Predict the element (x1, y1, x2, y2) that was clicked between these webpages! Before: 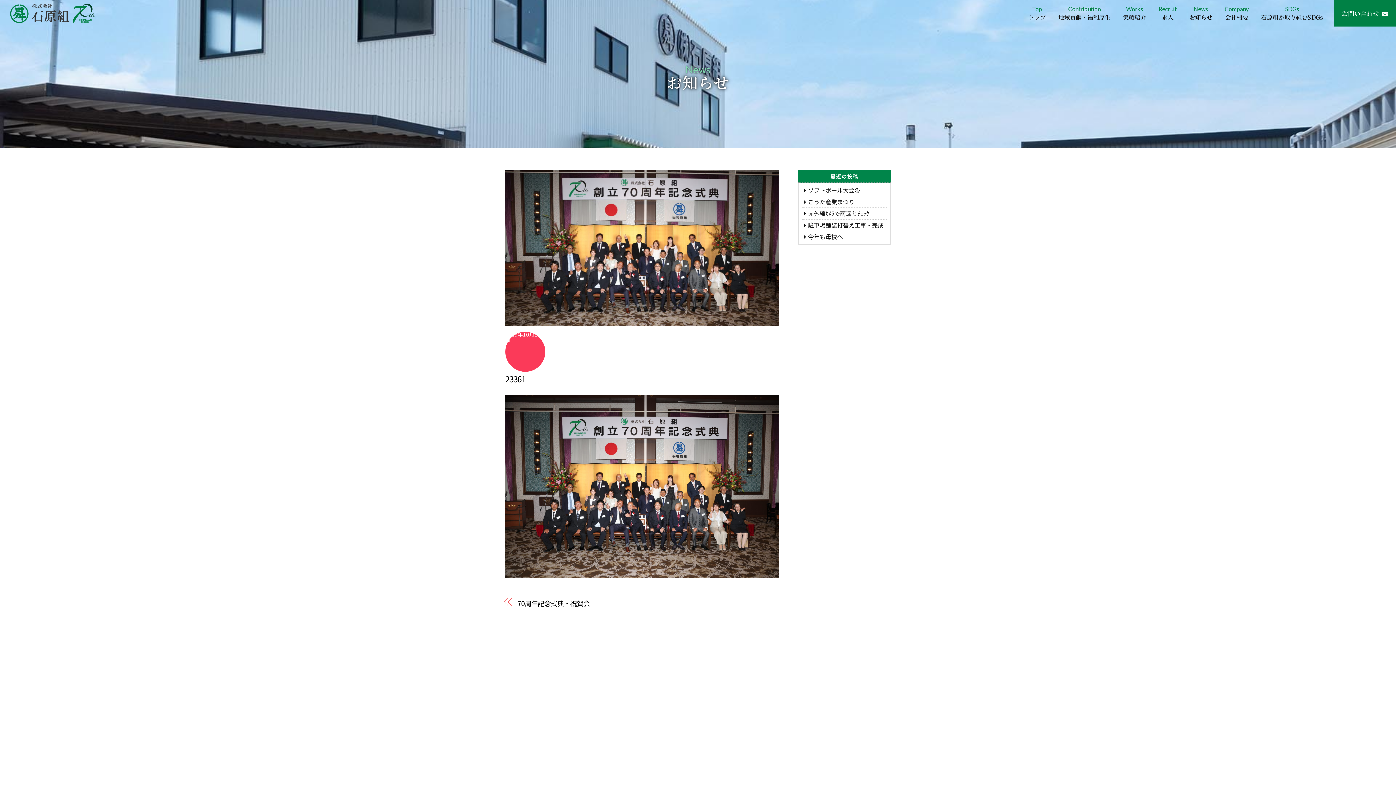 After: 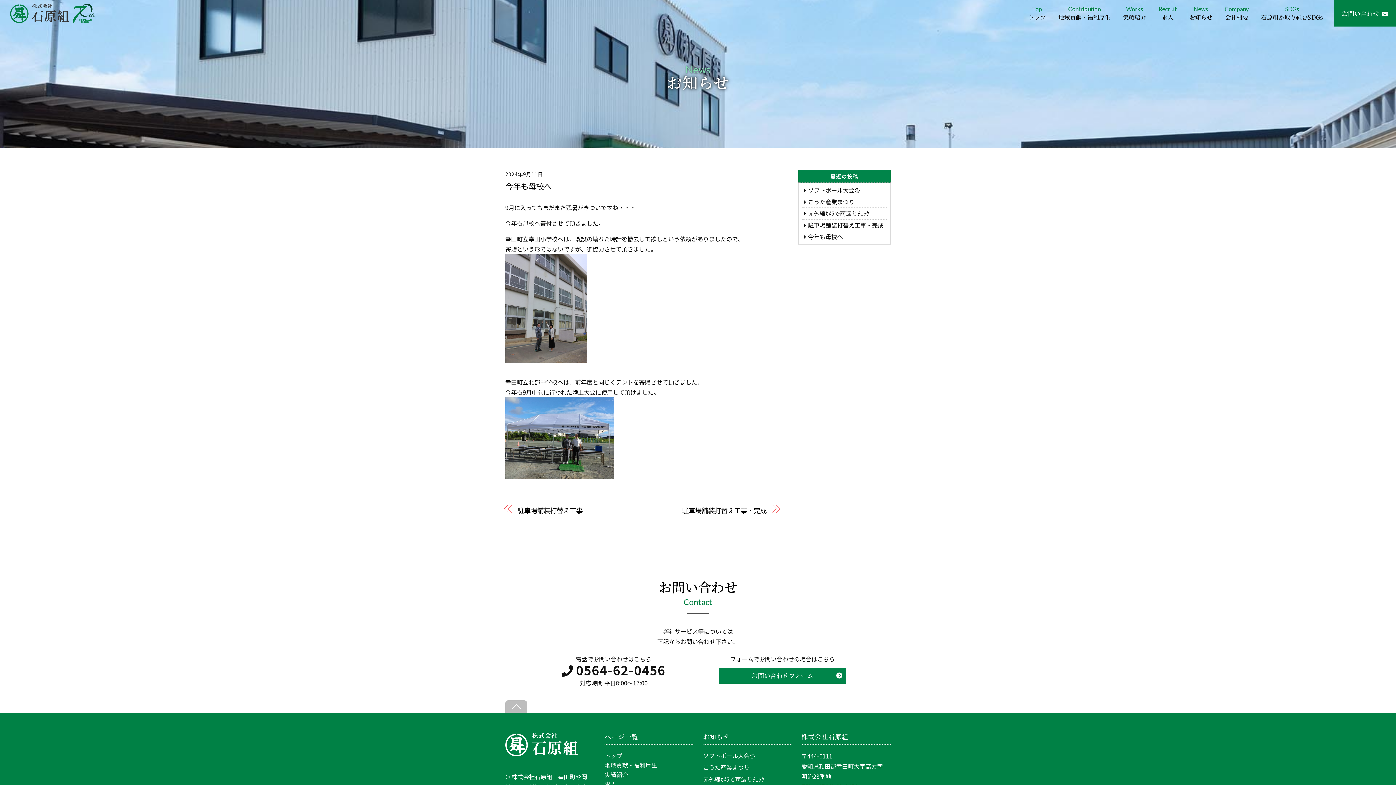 Action: label: 今年も母校へ bbox: (802, 232, 843, 241)